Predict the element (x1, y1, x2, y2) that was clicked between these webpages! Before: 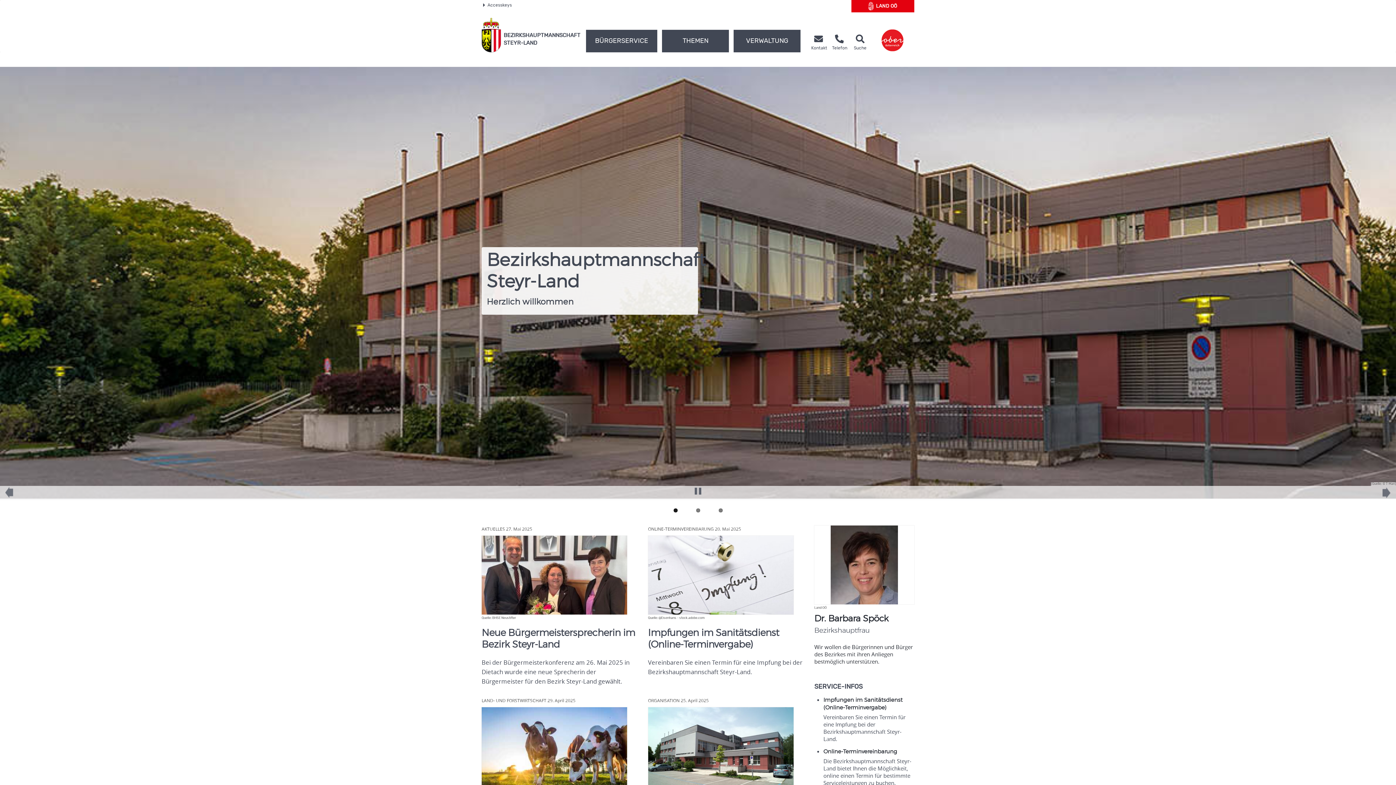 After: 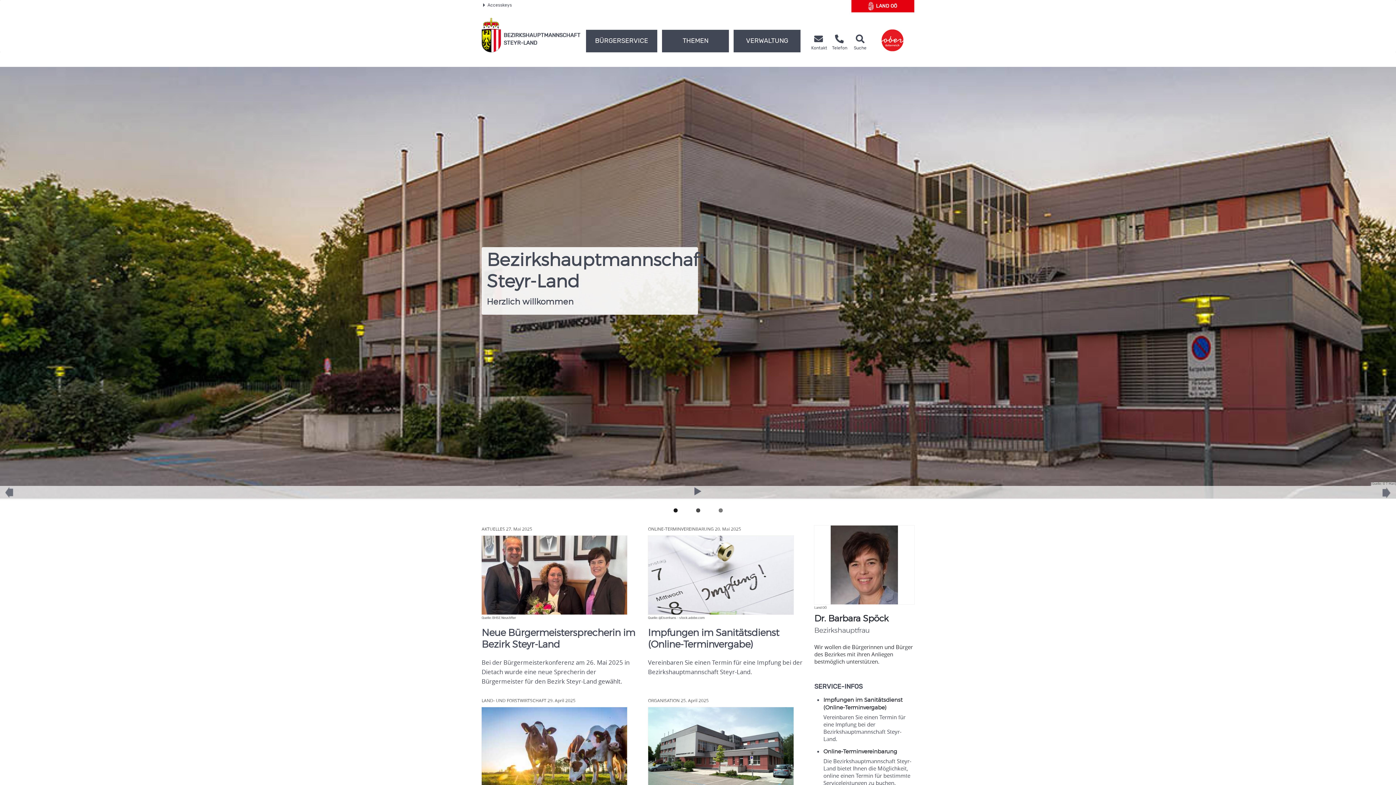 Action: bbox: (689, 501, 707, 519) label: 2